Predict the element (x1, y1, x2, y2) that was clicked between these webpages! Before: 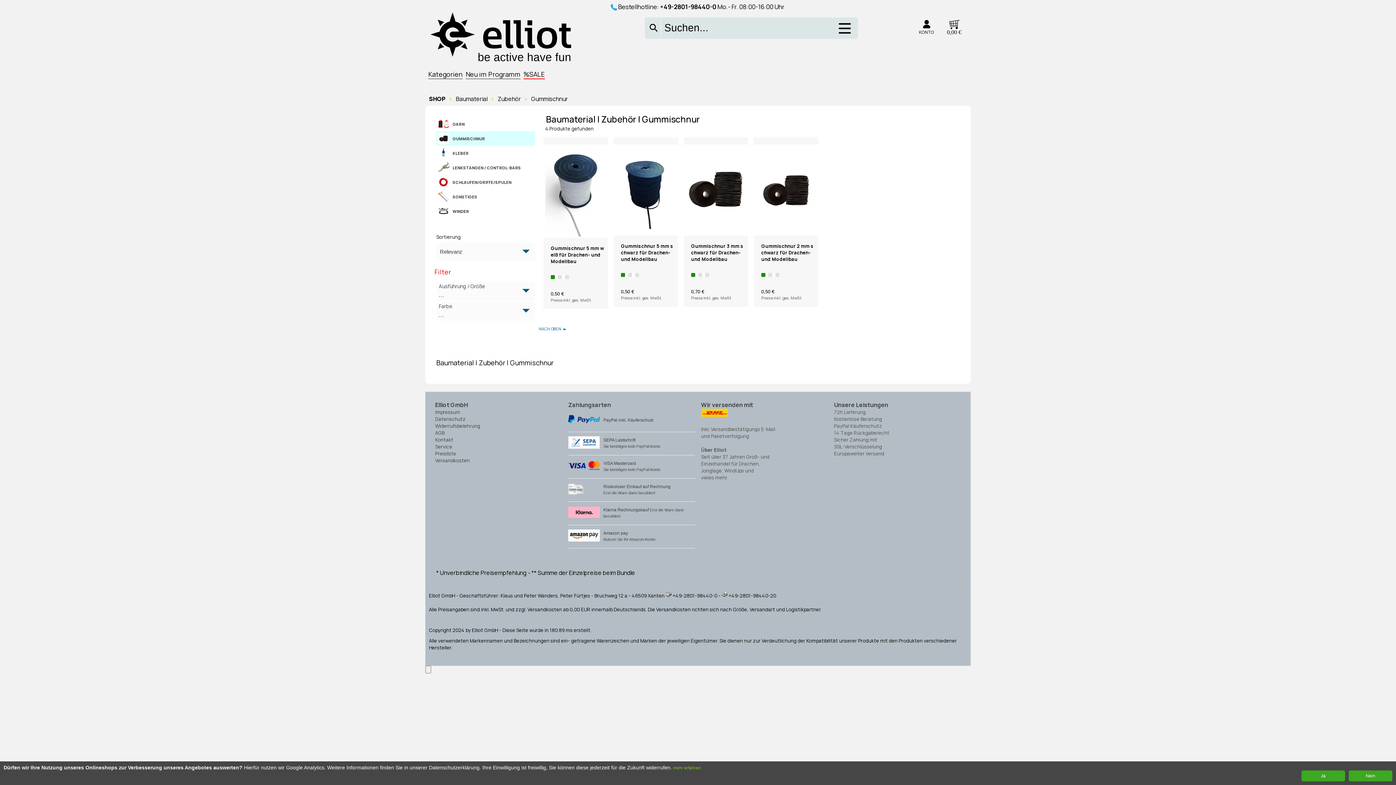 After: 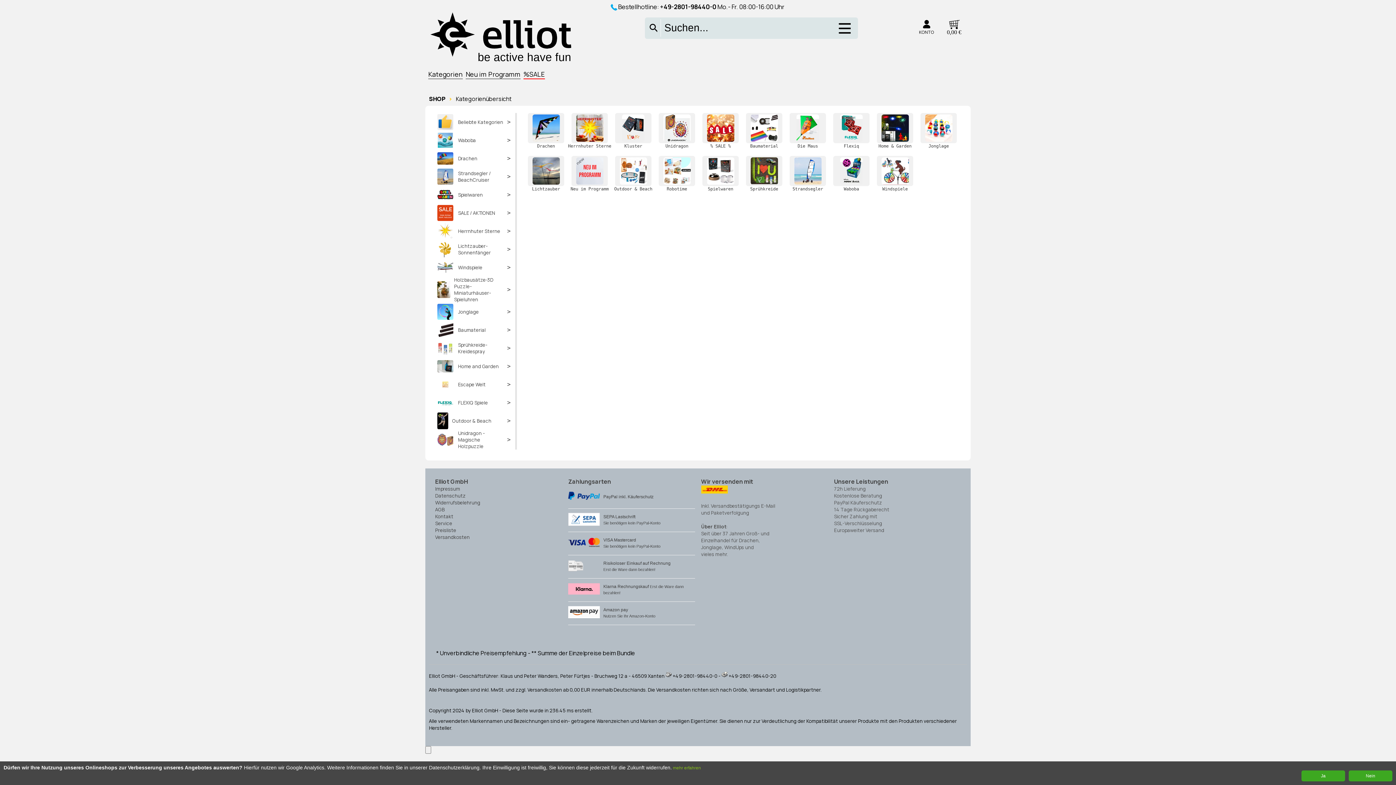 Action: bbox: (830, 29, 858, 36)